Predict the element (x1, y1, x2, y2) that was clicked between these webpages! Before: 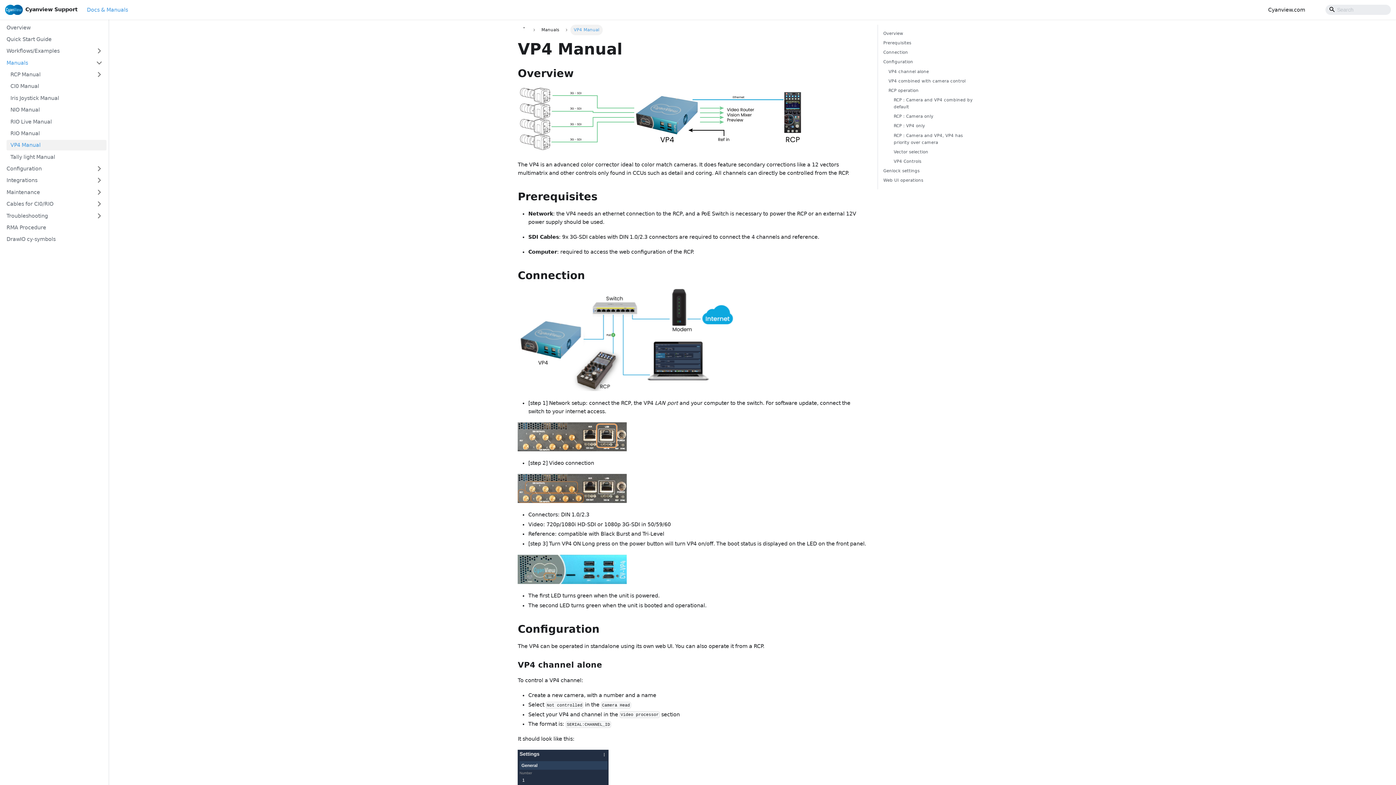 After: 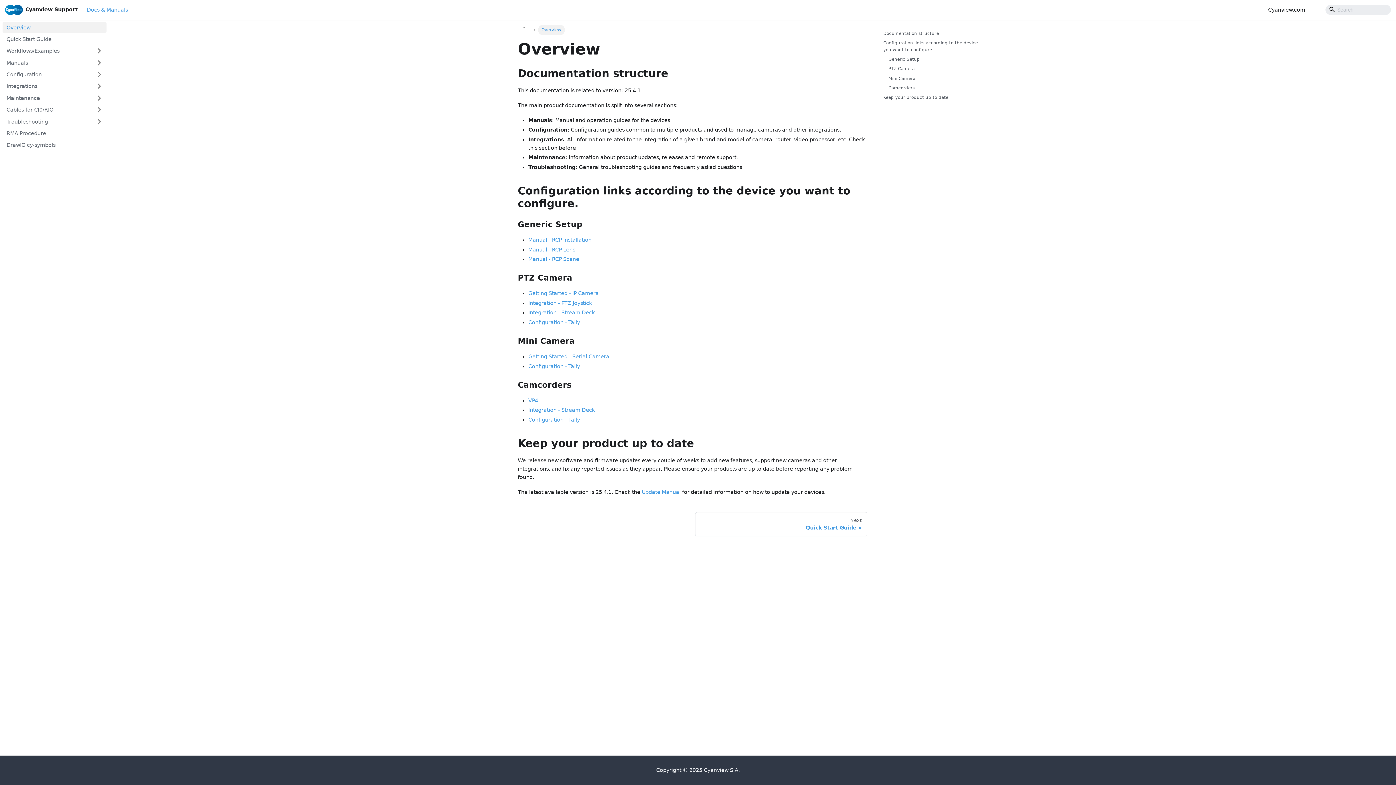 Action: label: Overview bbox: (2, 22, 106, 32)